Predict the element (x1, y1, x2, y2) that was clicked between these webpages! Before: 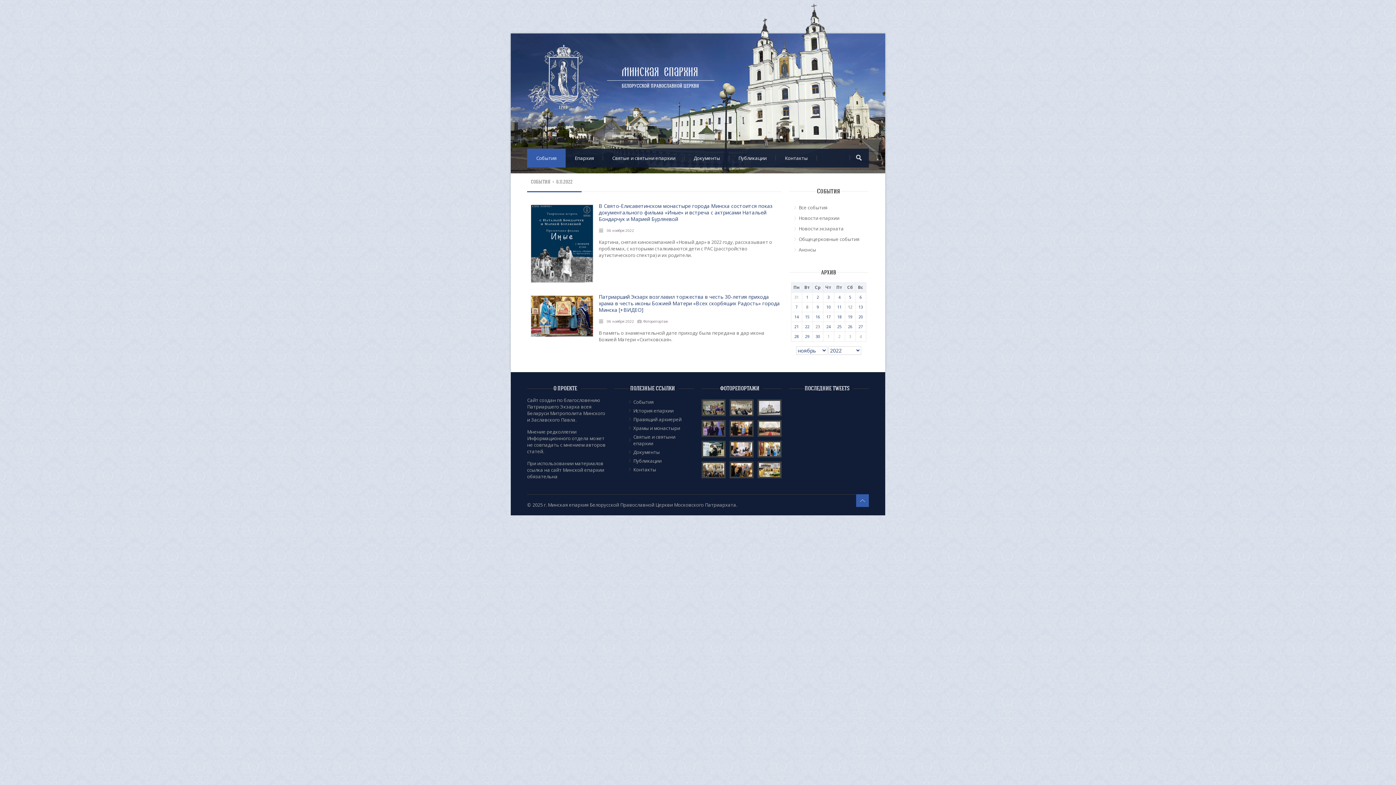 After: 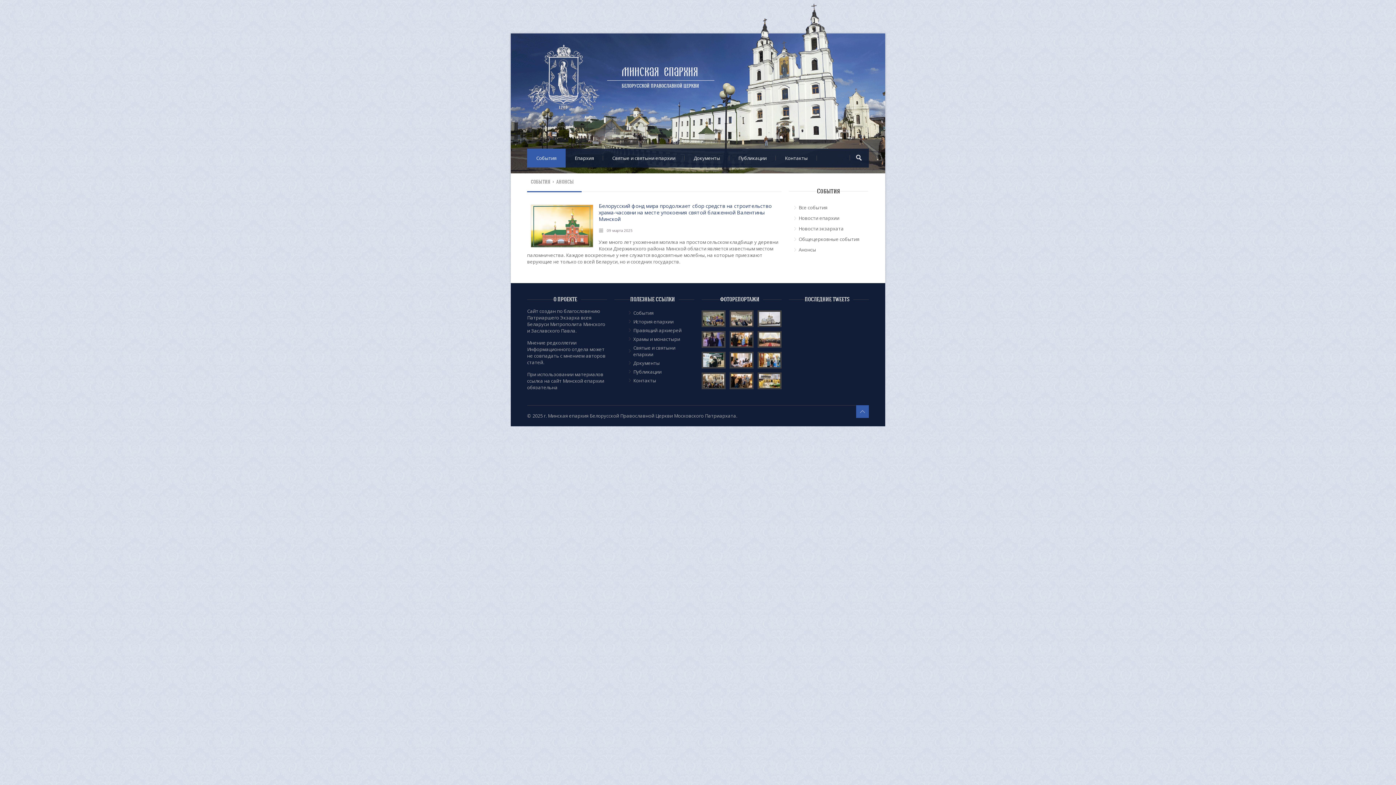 Action: label: Анонсы bbox: (798, 246, 816, 253)